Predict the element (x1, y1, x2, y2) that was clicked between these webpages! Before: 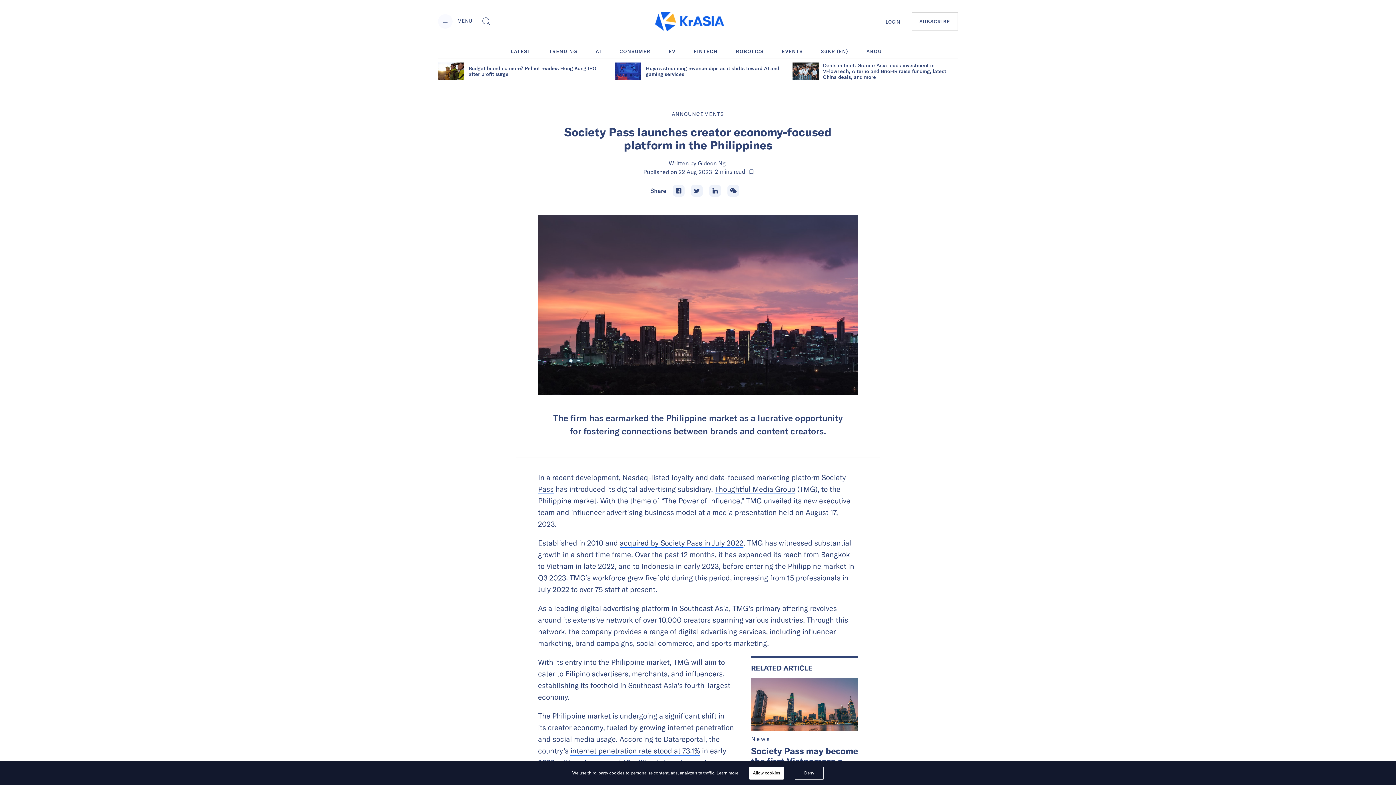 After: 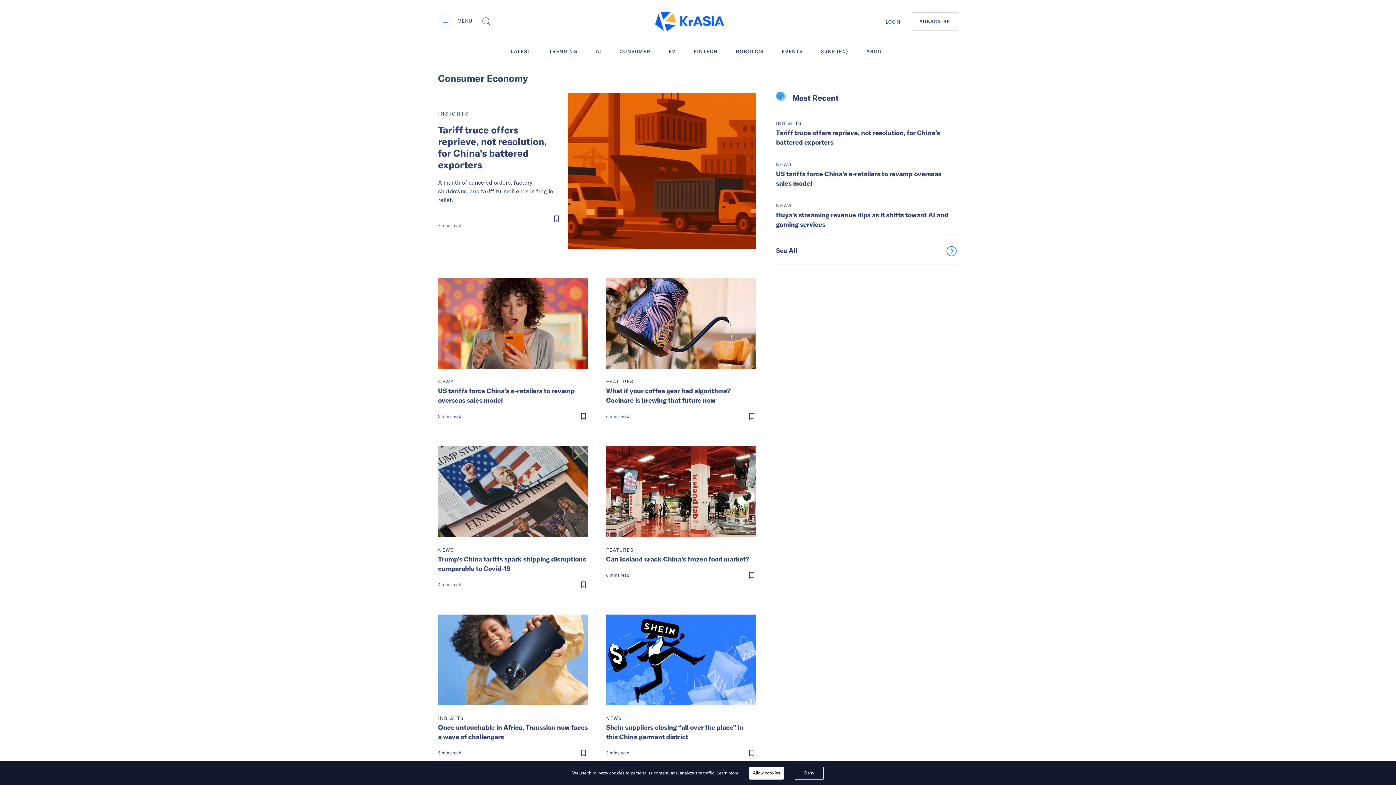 Action: bbox: (619, 46, 650, 55) label: CONSUMER